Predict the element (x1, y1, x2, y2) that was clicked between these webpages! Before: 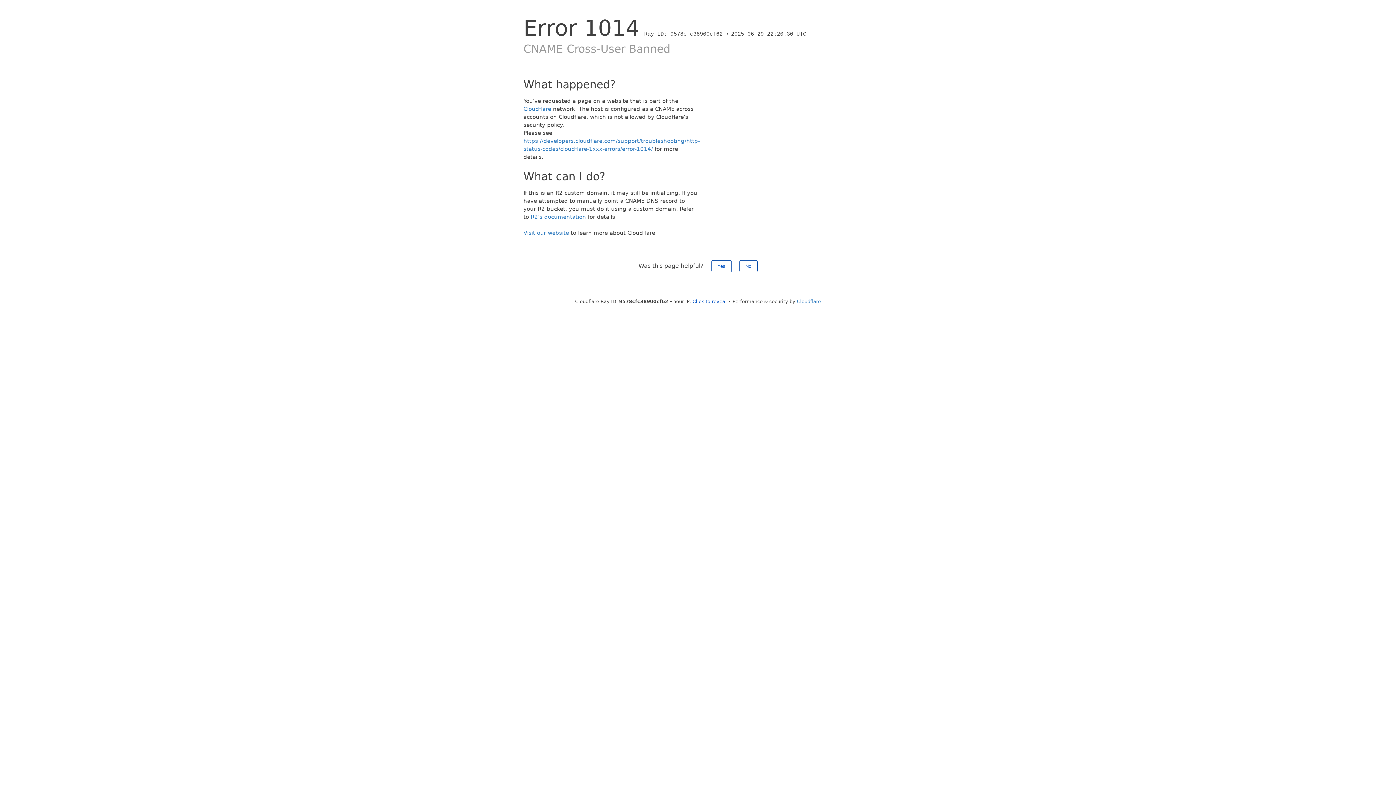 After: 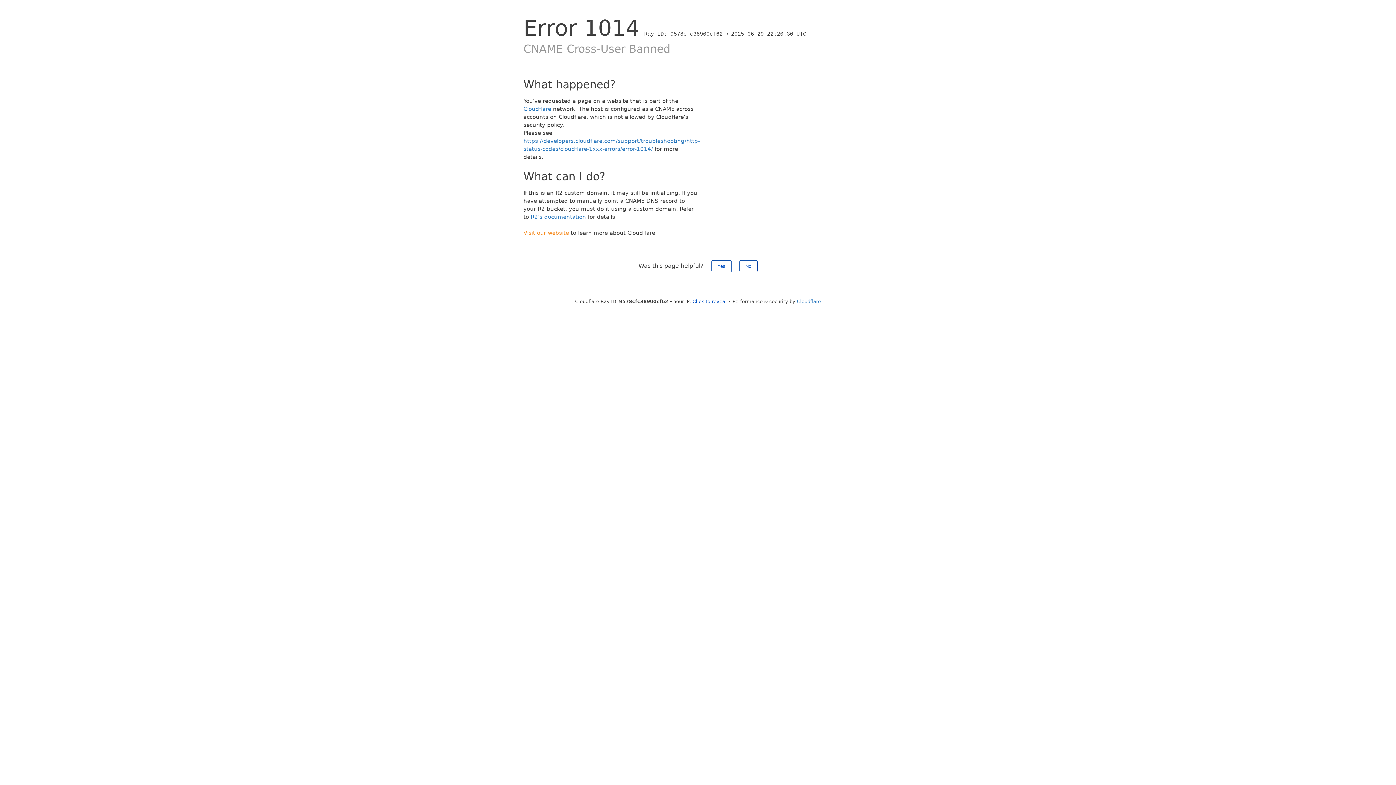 Action: bbox: (523, 229, 569, 236) label: Visit our website